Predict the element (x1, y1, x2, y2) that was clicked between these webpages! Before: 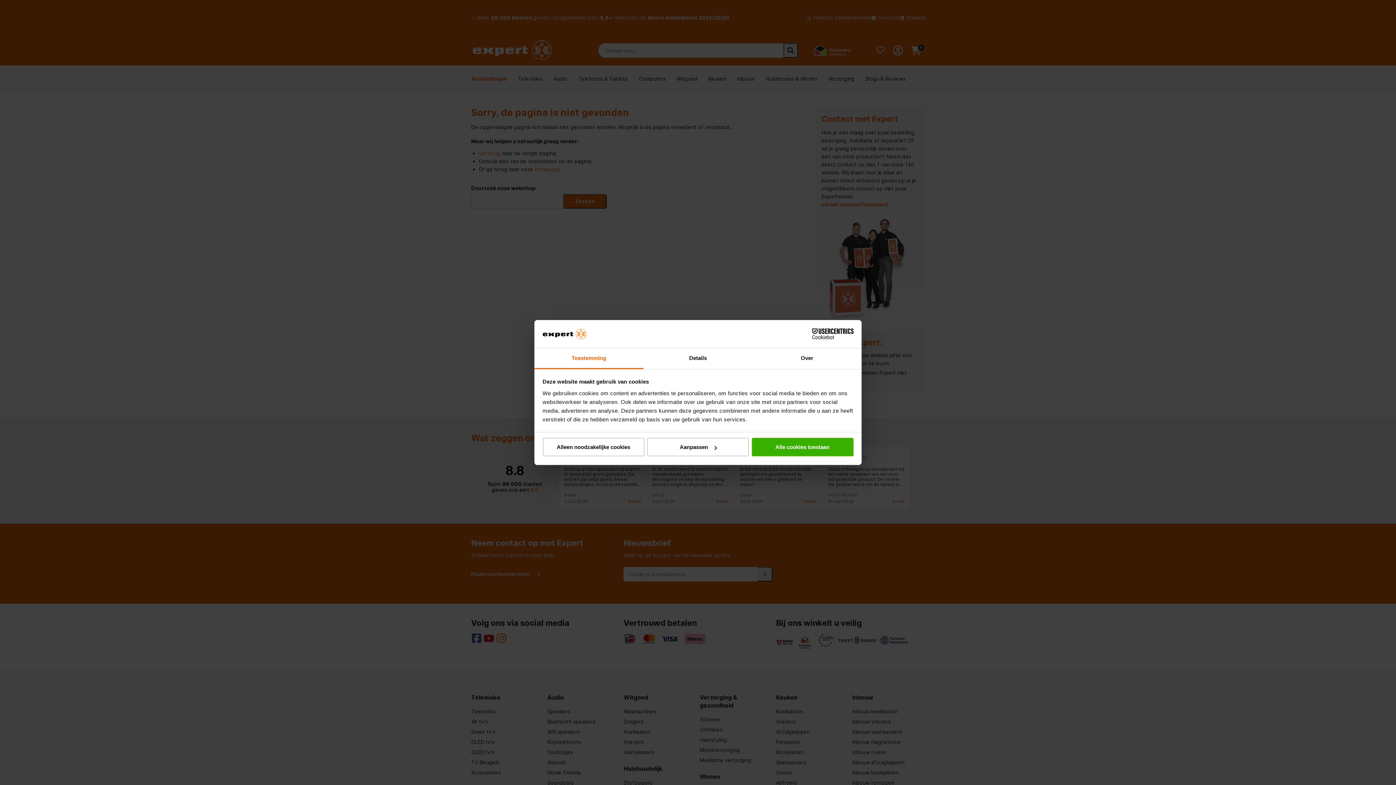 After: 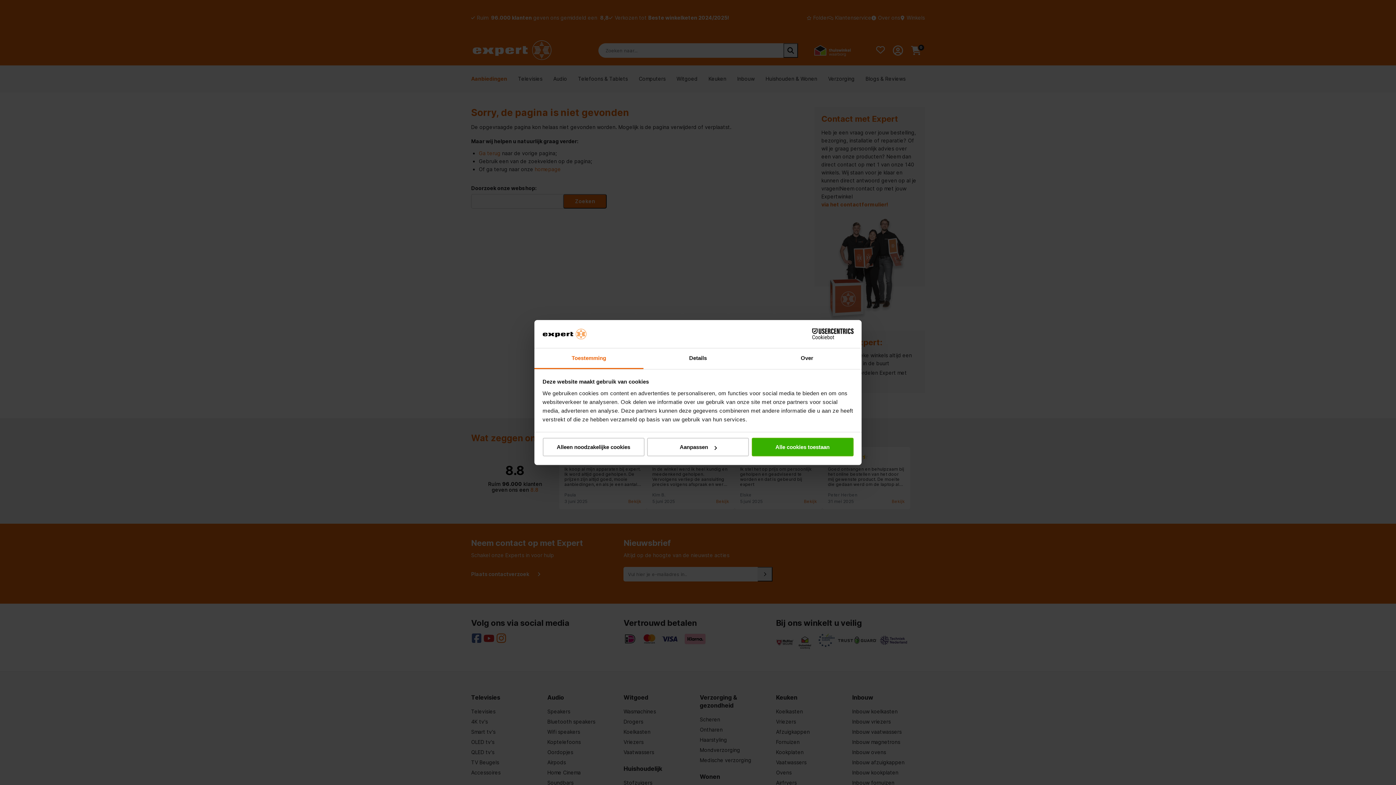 Action: label: Cookiebot - opens in a new window bbox: (790, 328, 853, 339)